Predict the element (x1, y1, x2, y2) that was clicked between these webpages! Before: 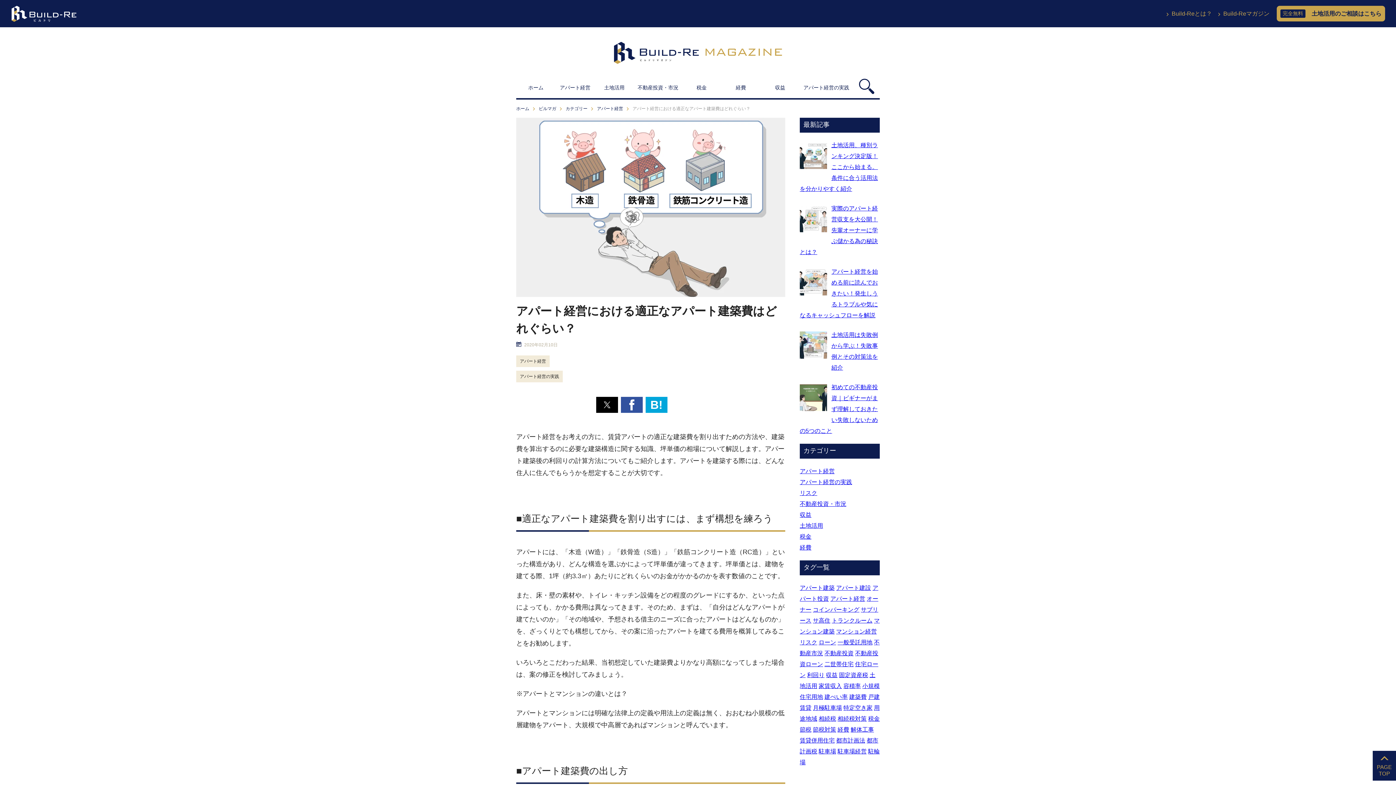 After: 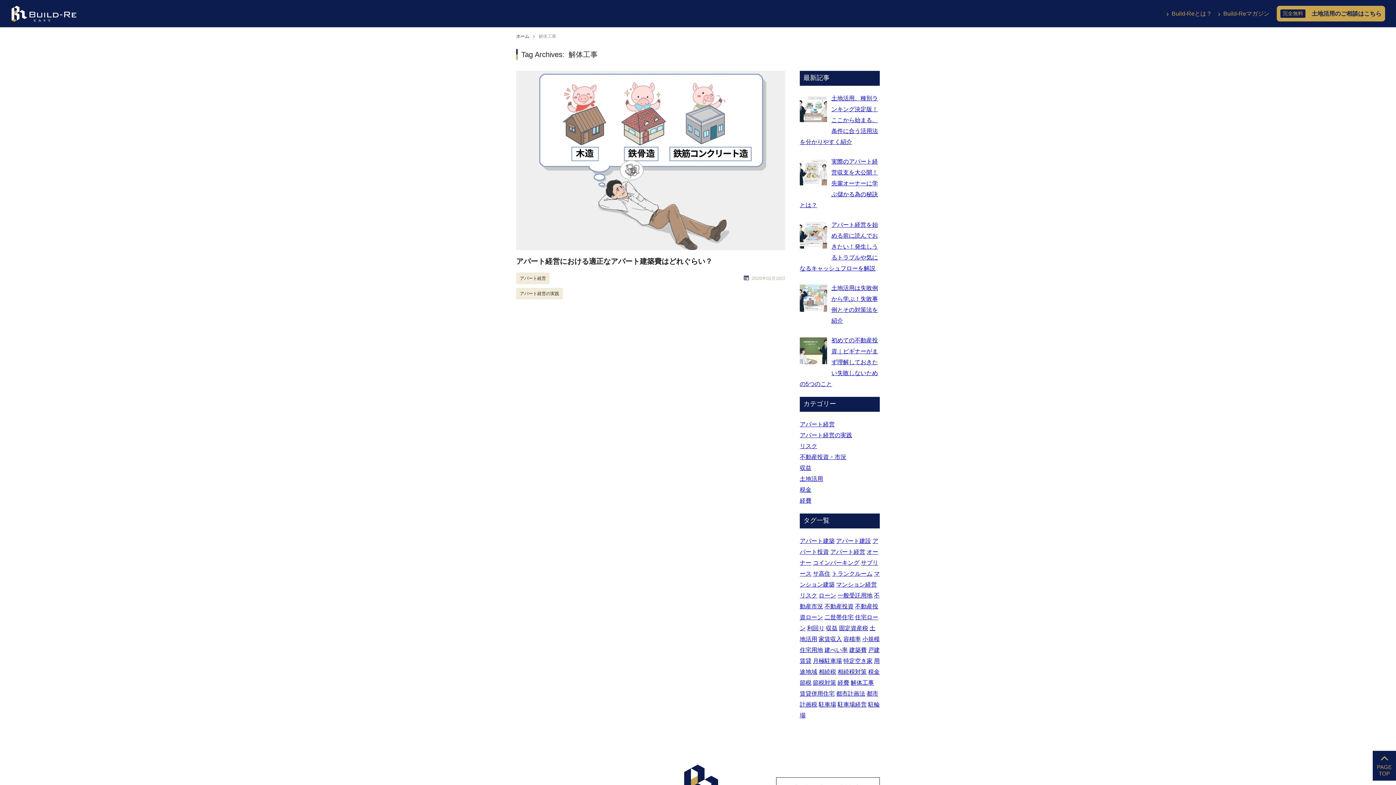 Action: label: 解体工事 (1個の項目) bbox: (850, 726, 874, 733)